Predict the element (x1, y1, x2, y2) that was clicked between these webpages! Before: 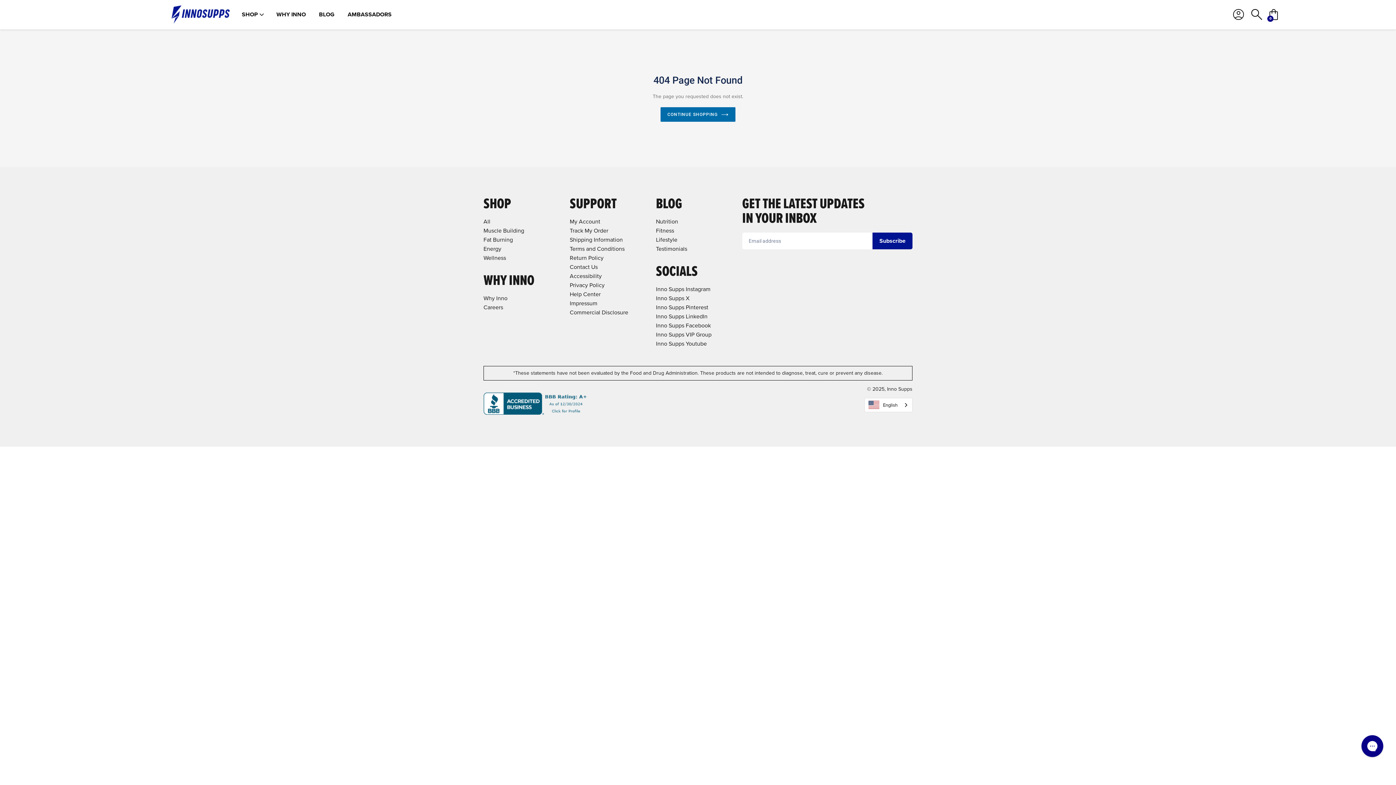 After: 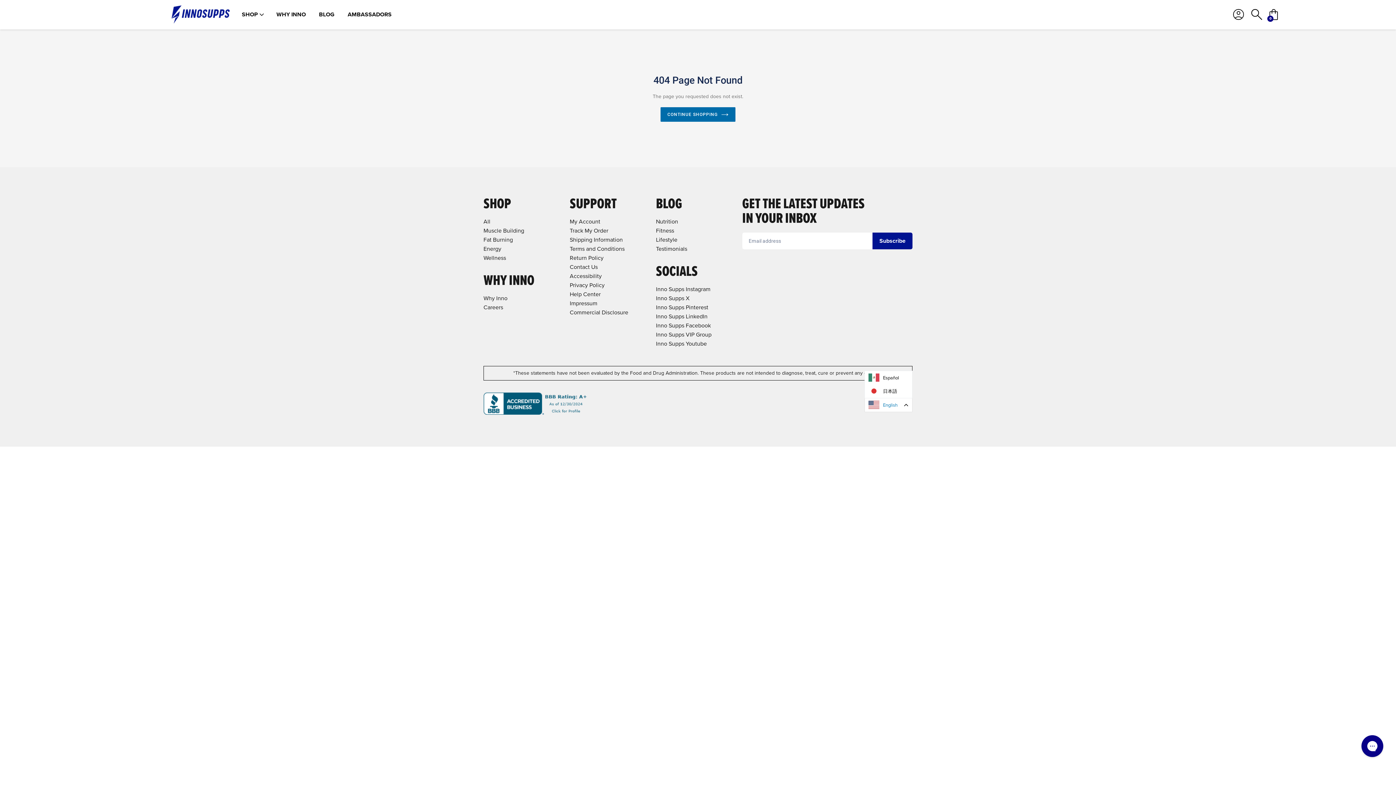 Action: label: English bbox: (865, 398, 912, 411)